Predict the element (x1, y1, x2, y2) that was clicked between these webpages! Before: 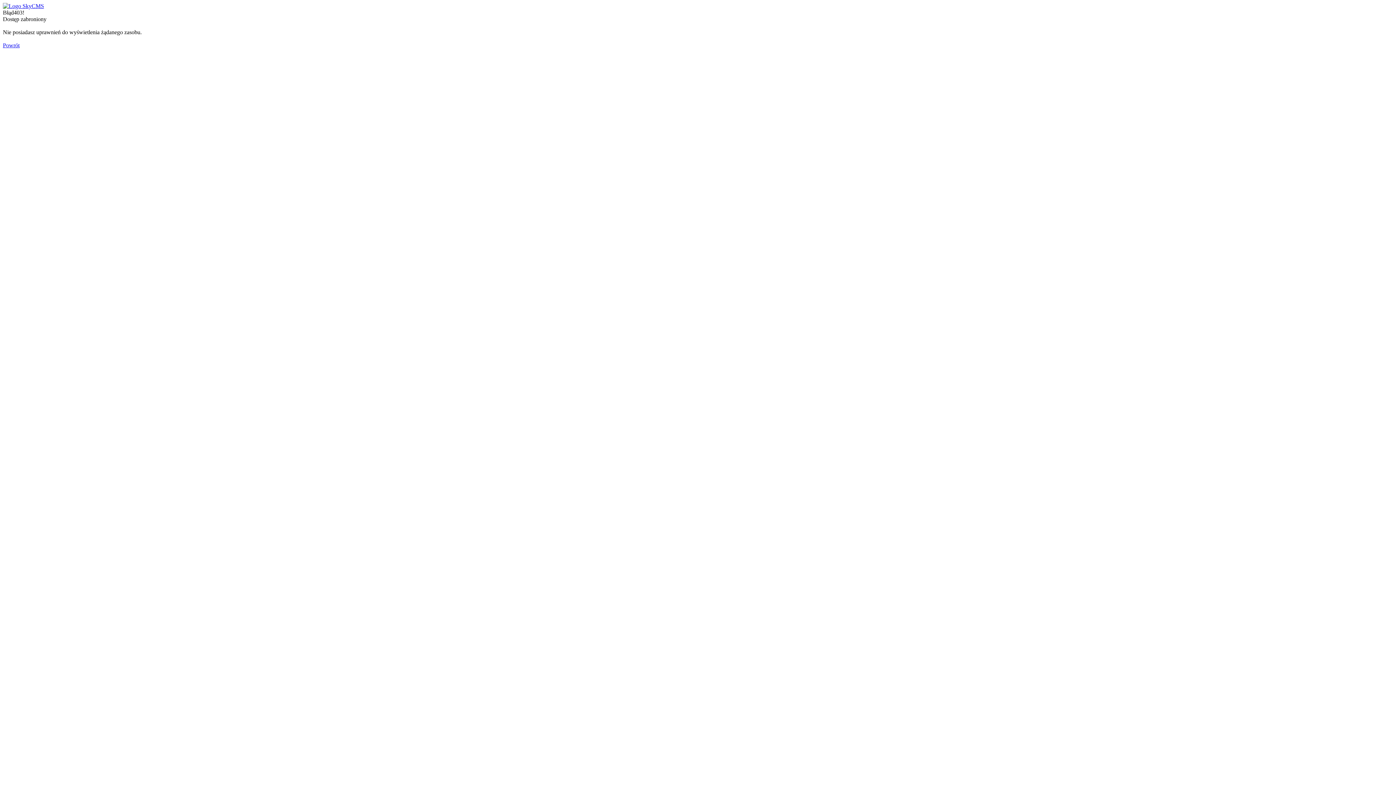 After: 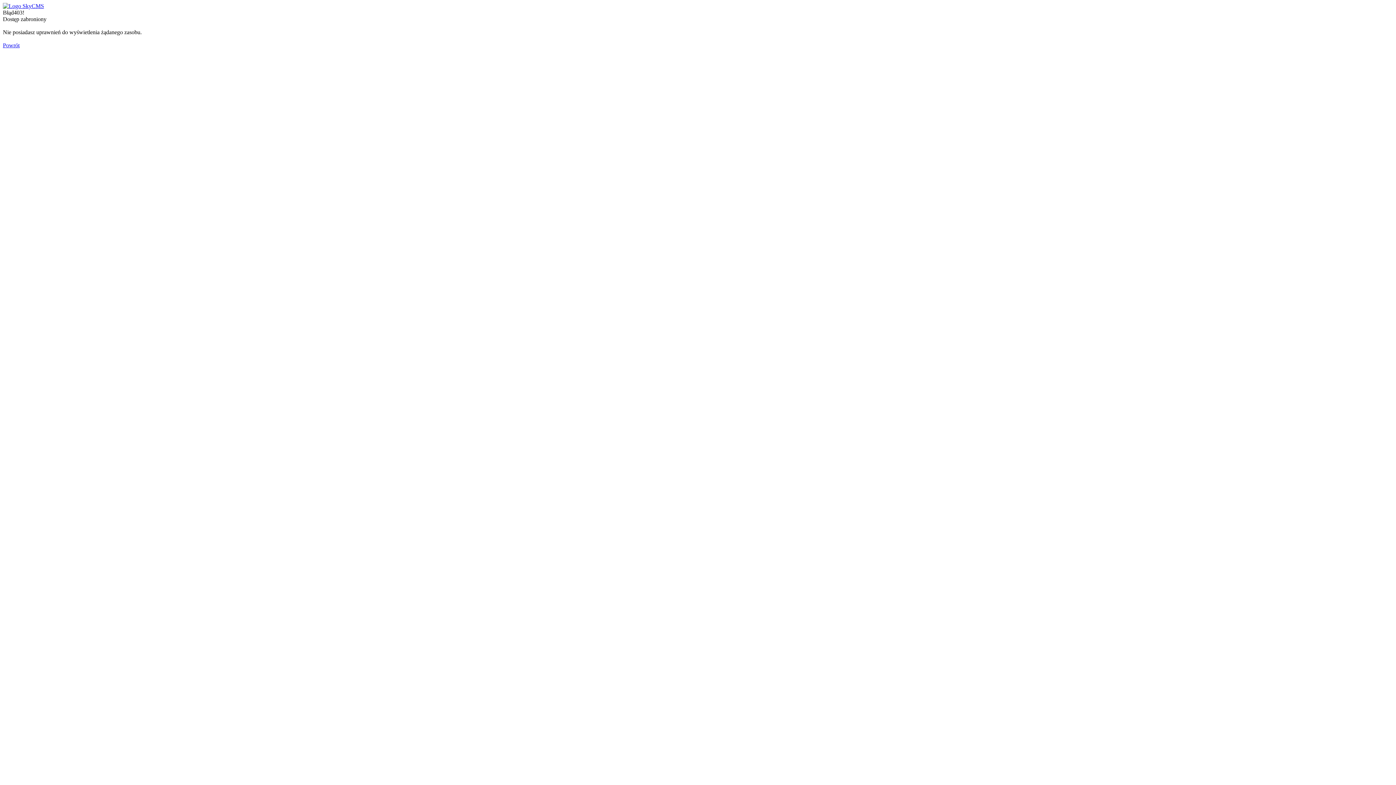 Action: bbox: (2, 42, 19, 48) label: Powrót